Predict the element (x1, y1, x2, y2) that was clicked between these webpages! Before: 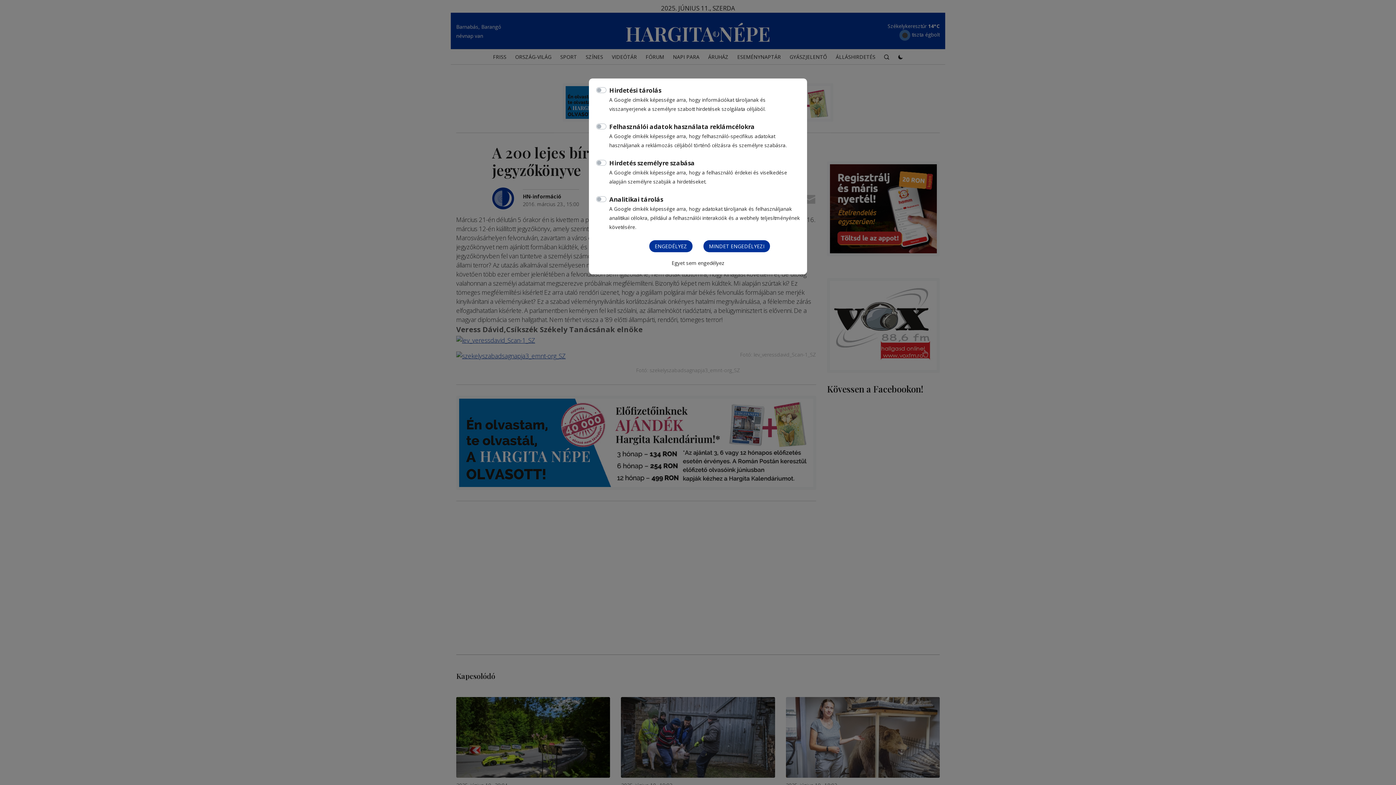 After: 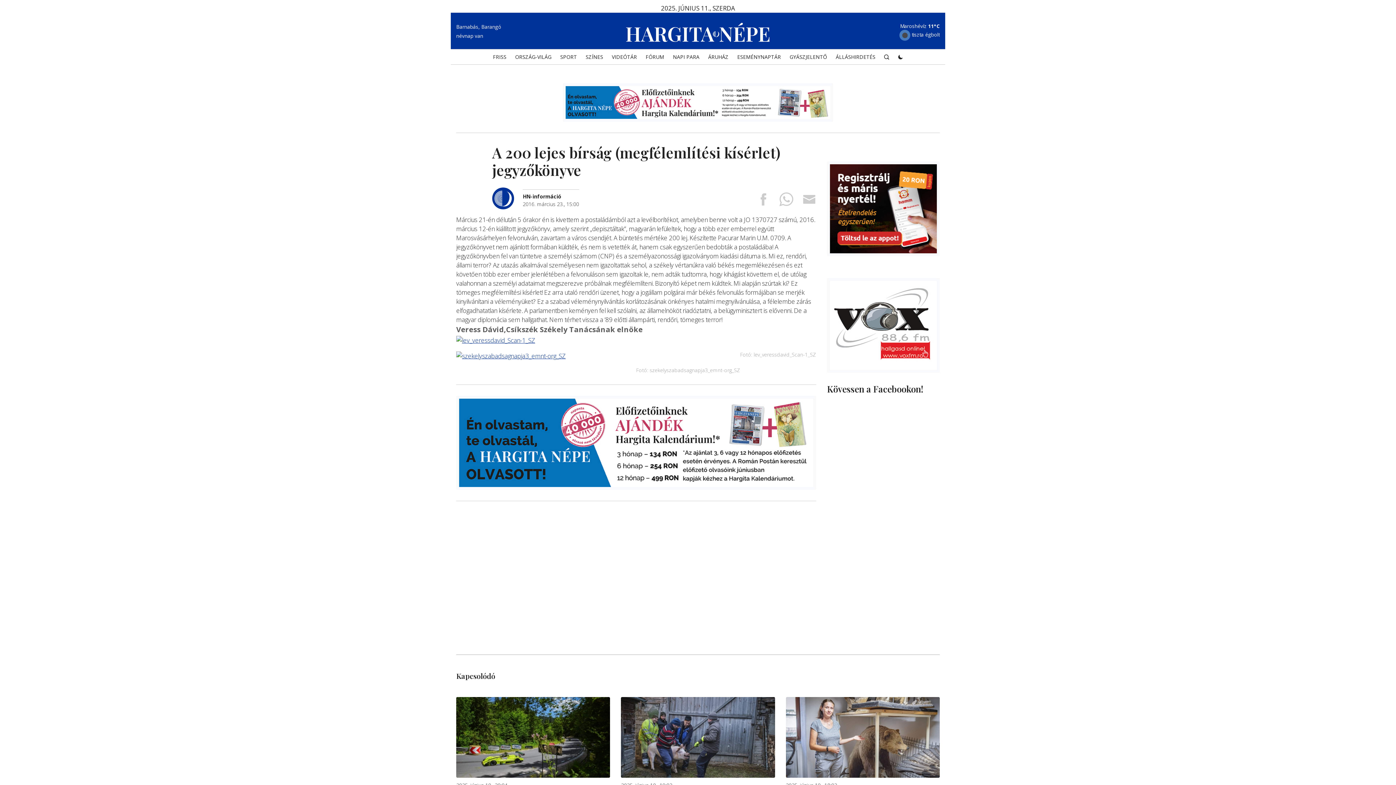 Action: label: MINDET ENGEDÉLYEZI bbox: (703, 240, 770, 252)